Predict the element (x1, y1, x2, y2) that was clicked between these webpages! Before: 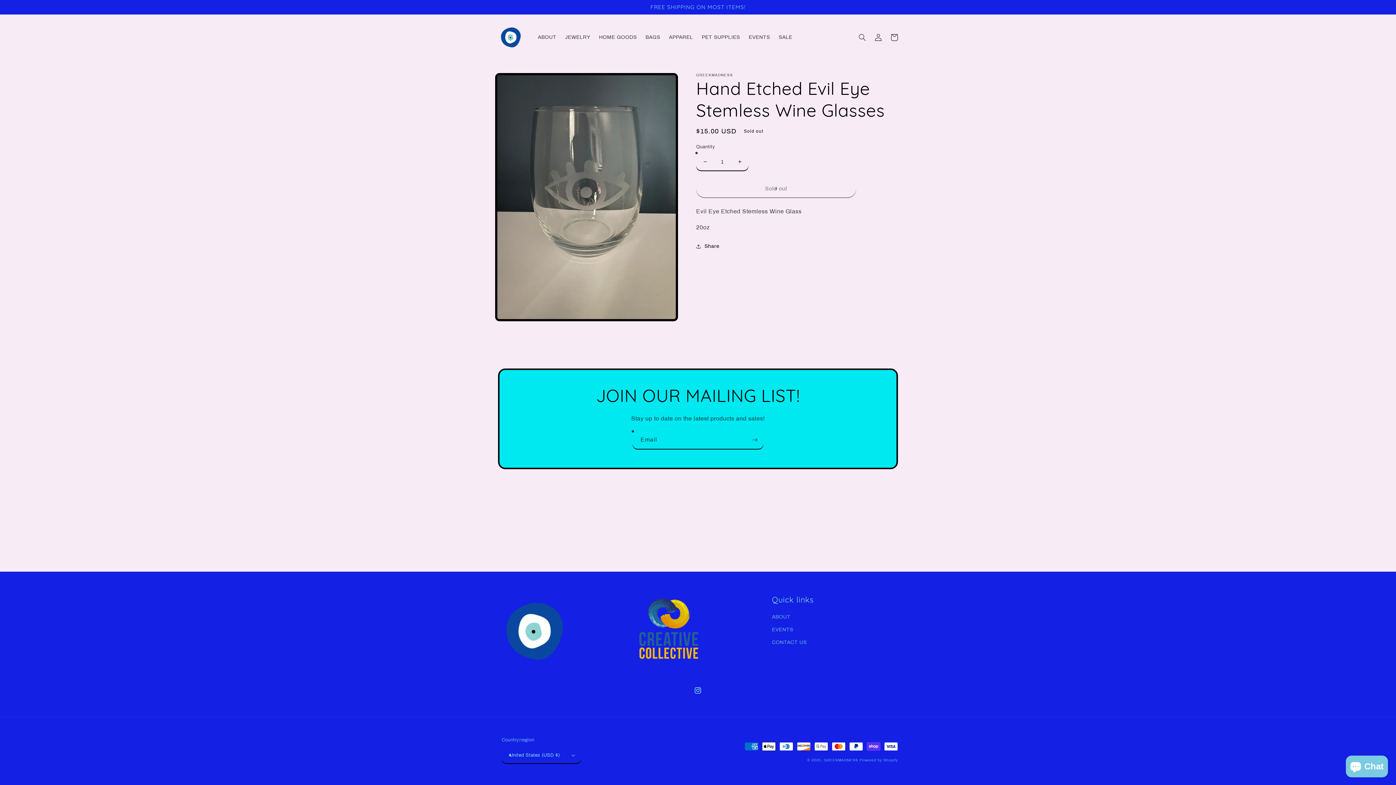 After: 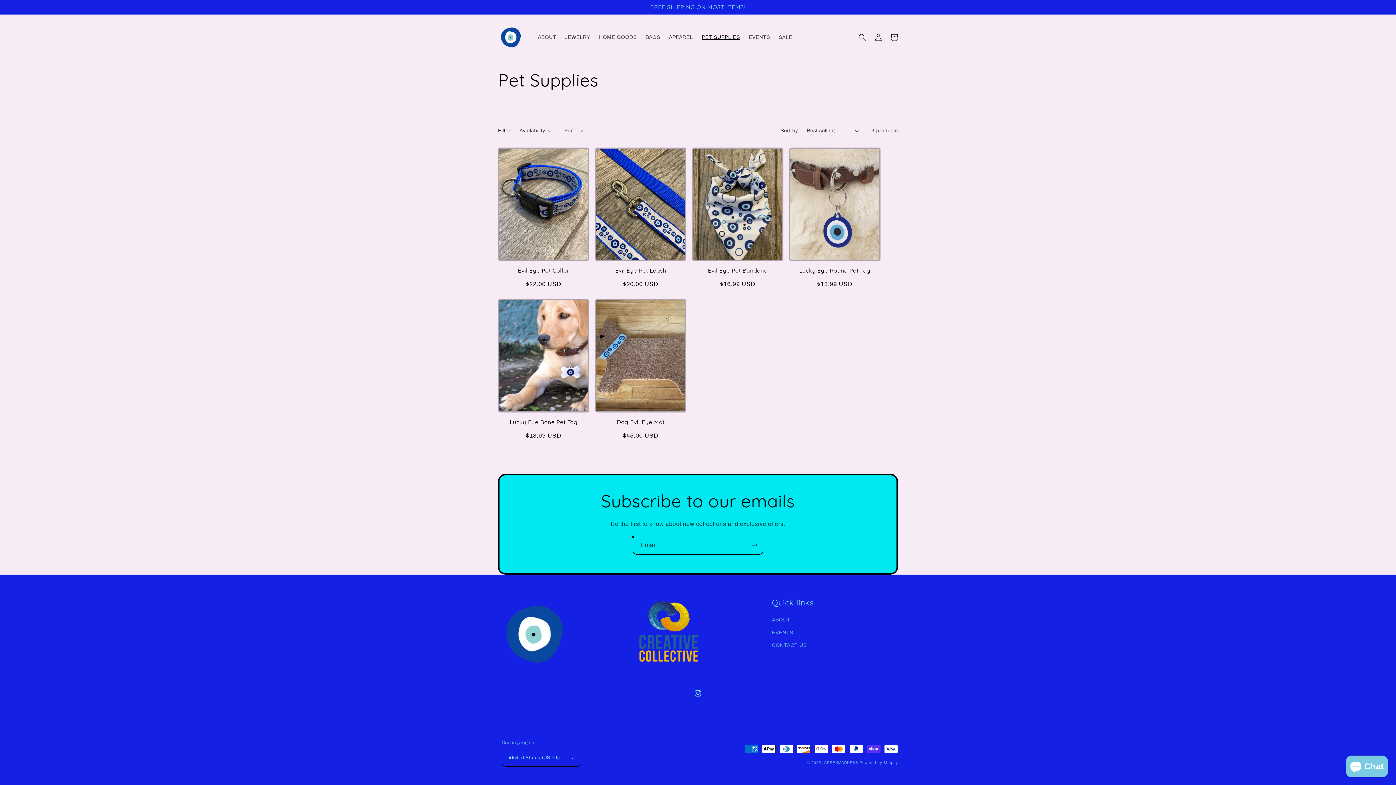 Action: label: PET SUPPLIES bbox: (697, 29, 744, 44)